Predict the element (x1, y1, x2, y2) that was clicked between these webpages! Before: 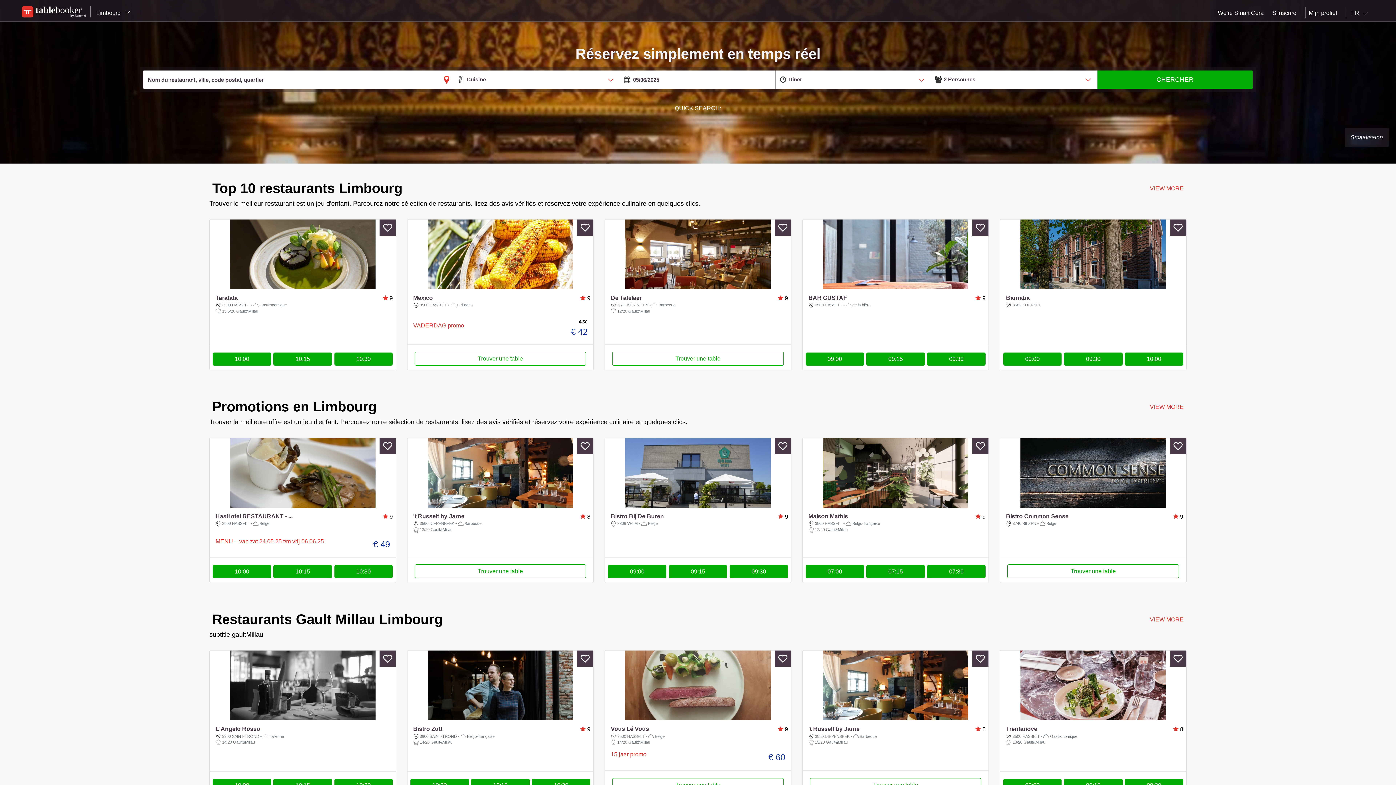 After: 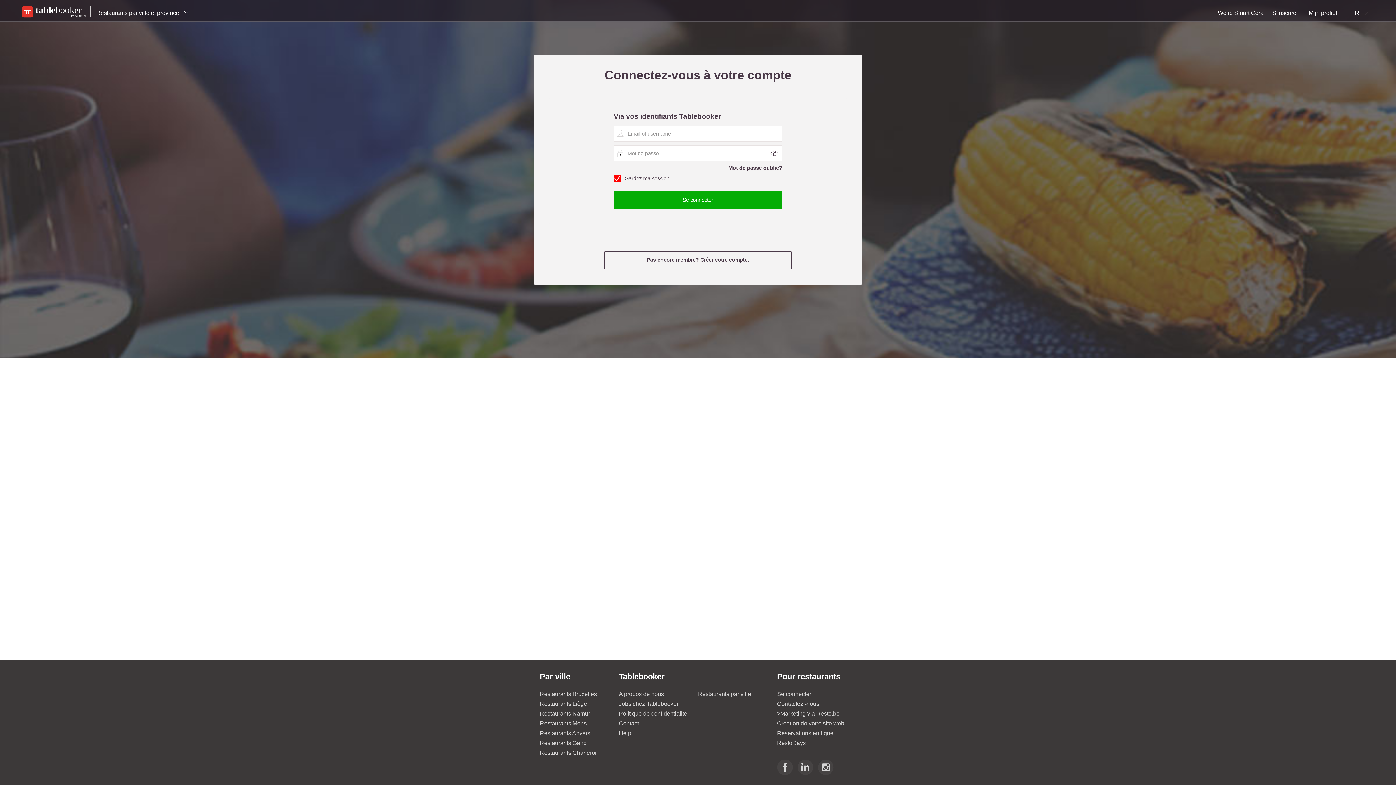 Action: label: Mijn profiel bbox: (1309, 9, 1337, 16)